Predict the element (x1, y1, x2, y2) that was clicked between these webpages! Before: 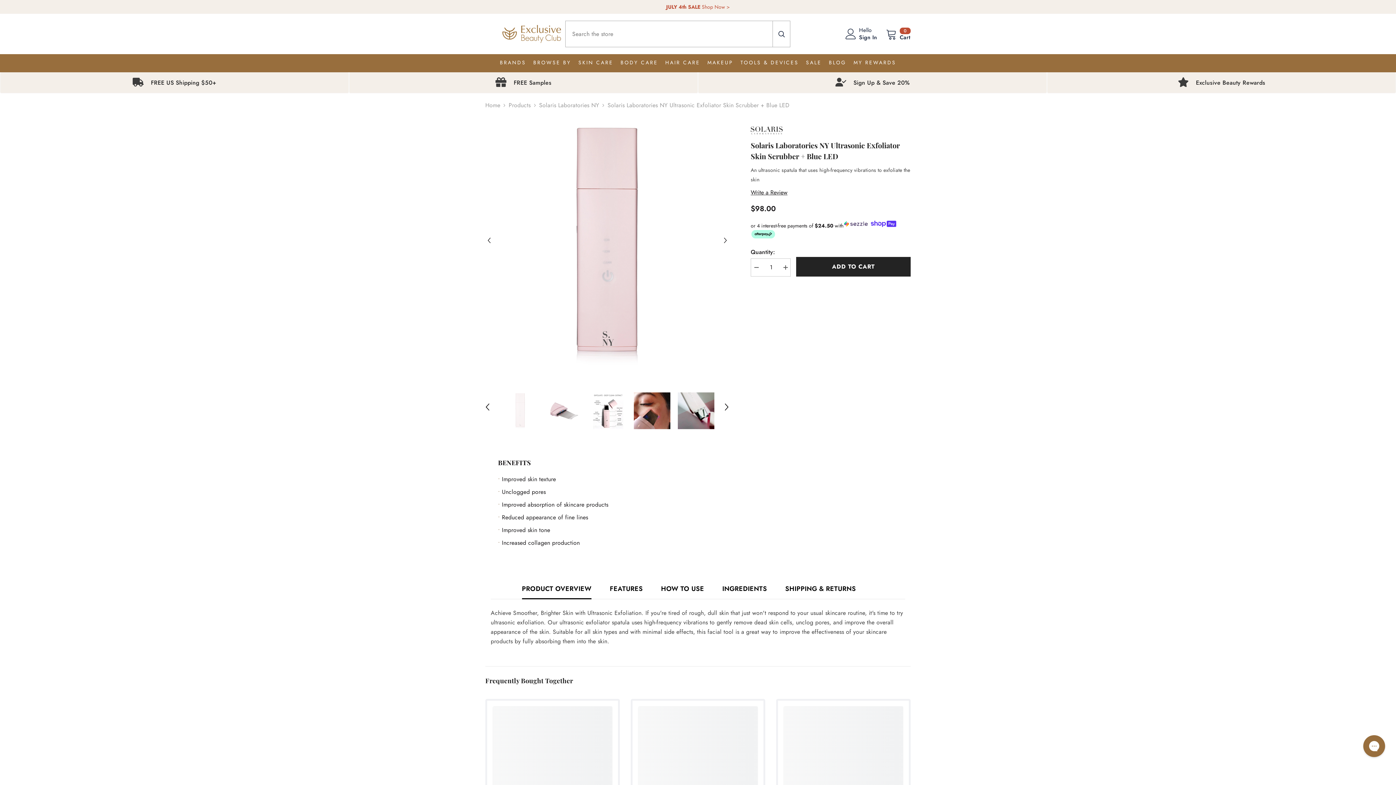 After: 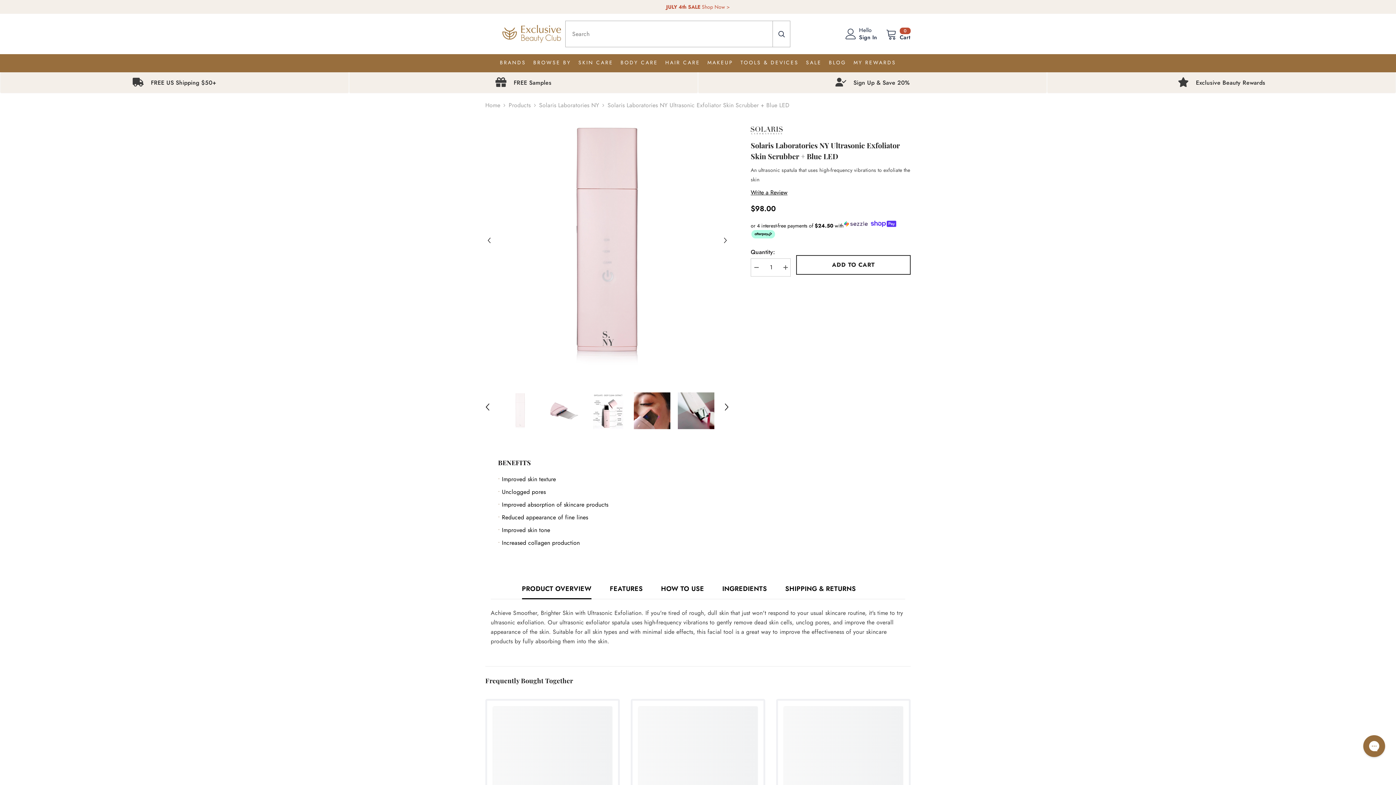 Action: label: ADD TO CART bbox: (796, 247, 910, 267)